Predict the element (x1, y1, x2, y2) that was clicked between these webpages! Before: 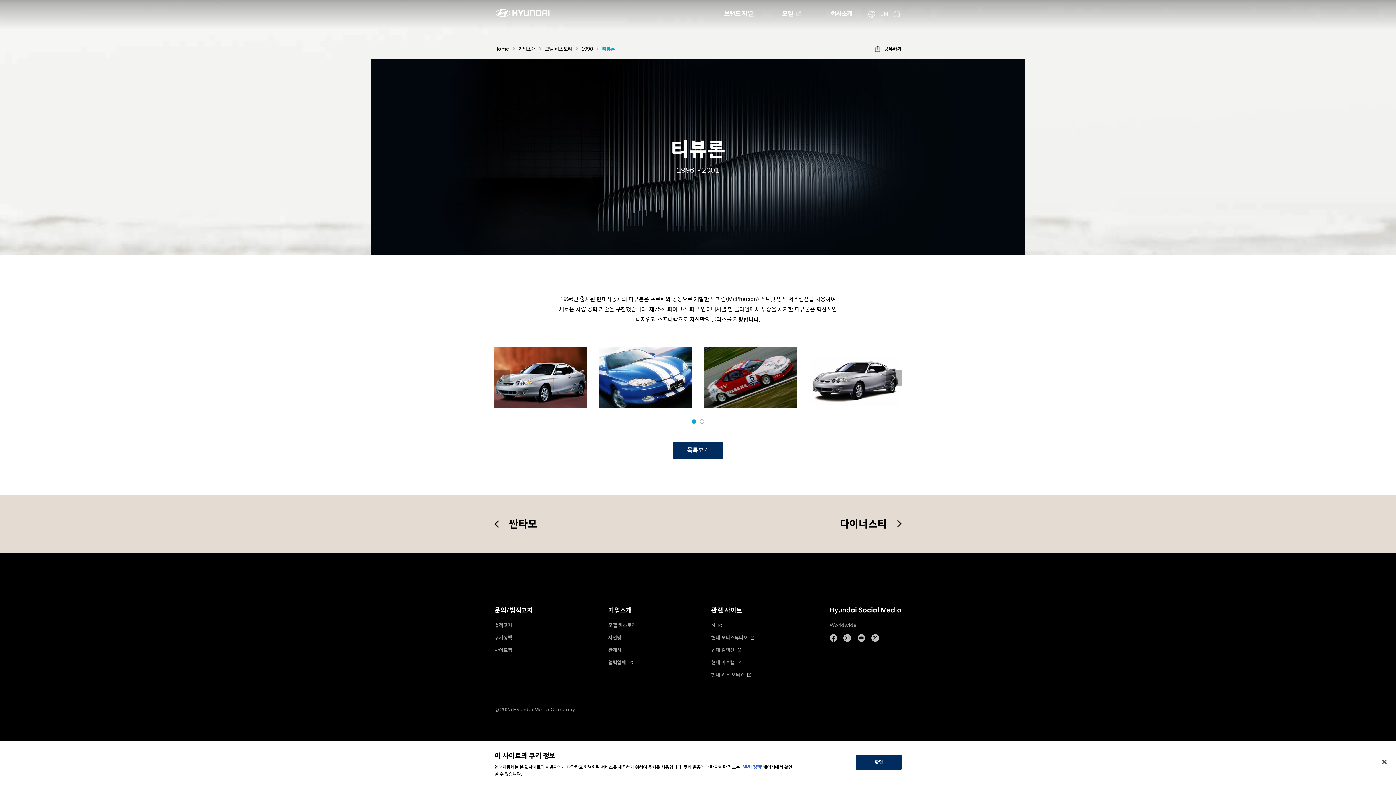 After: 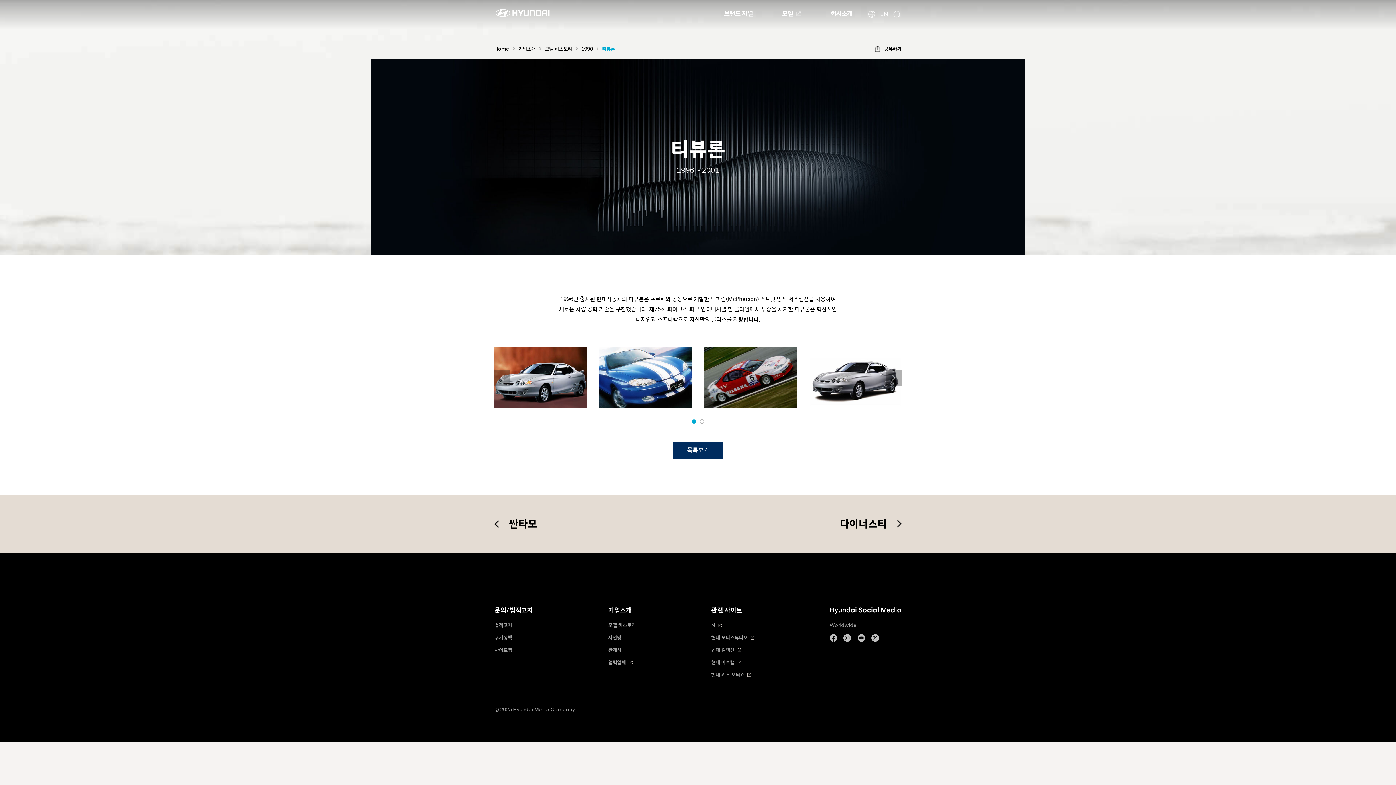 Action: label: 닫기 bbox: (1376, 754, 1392, 770)